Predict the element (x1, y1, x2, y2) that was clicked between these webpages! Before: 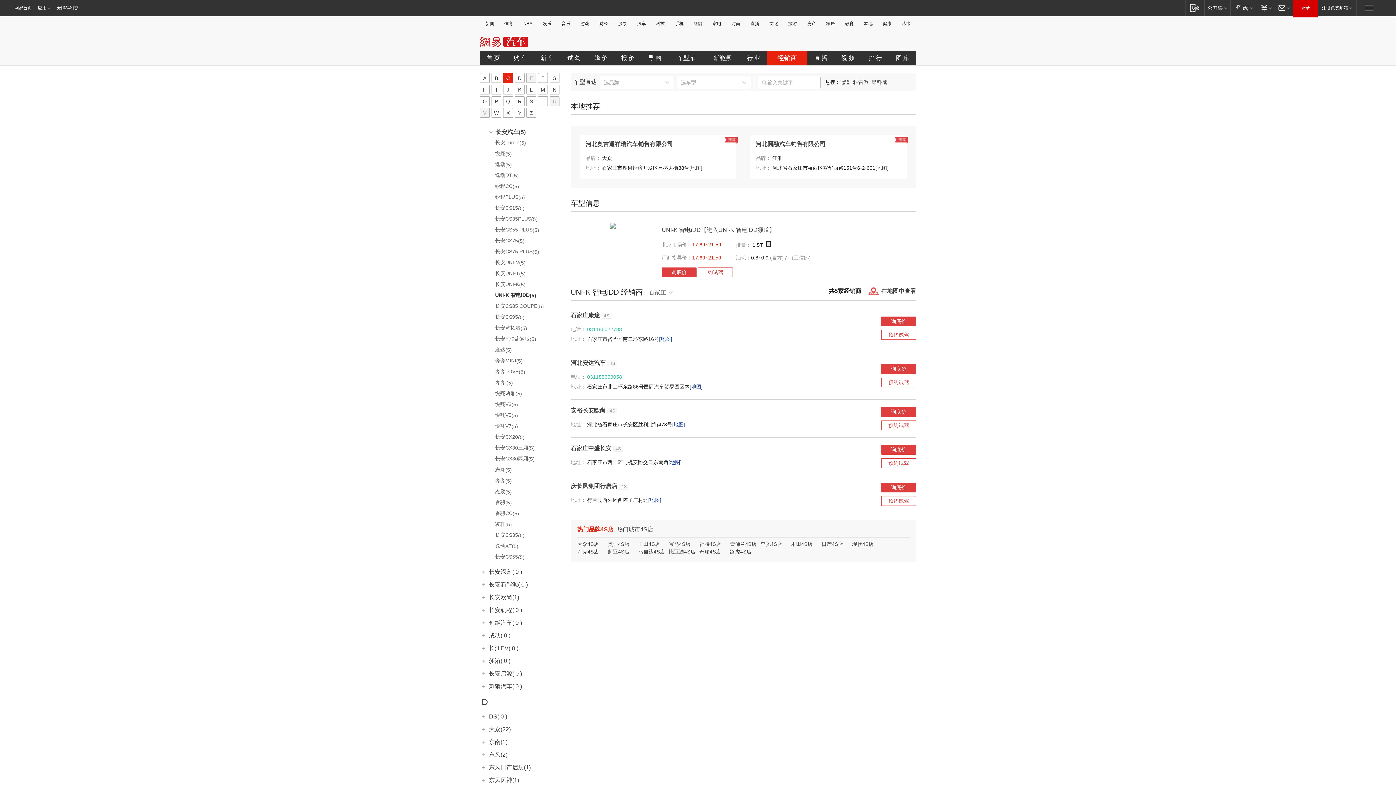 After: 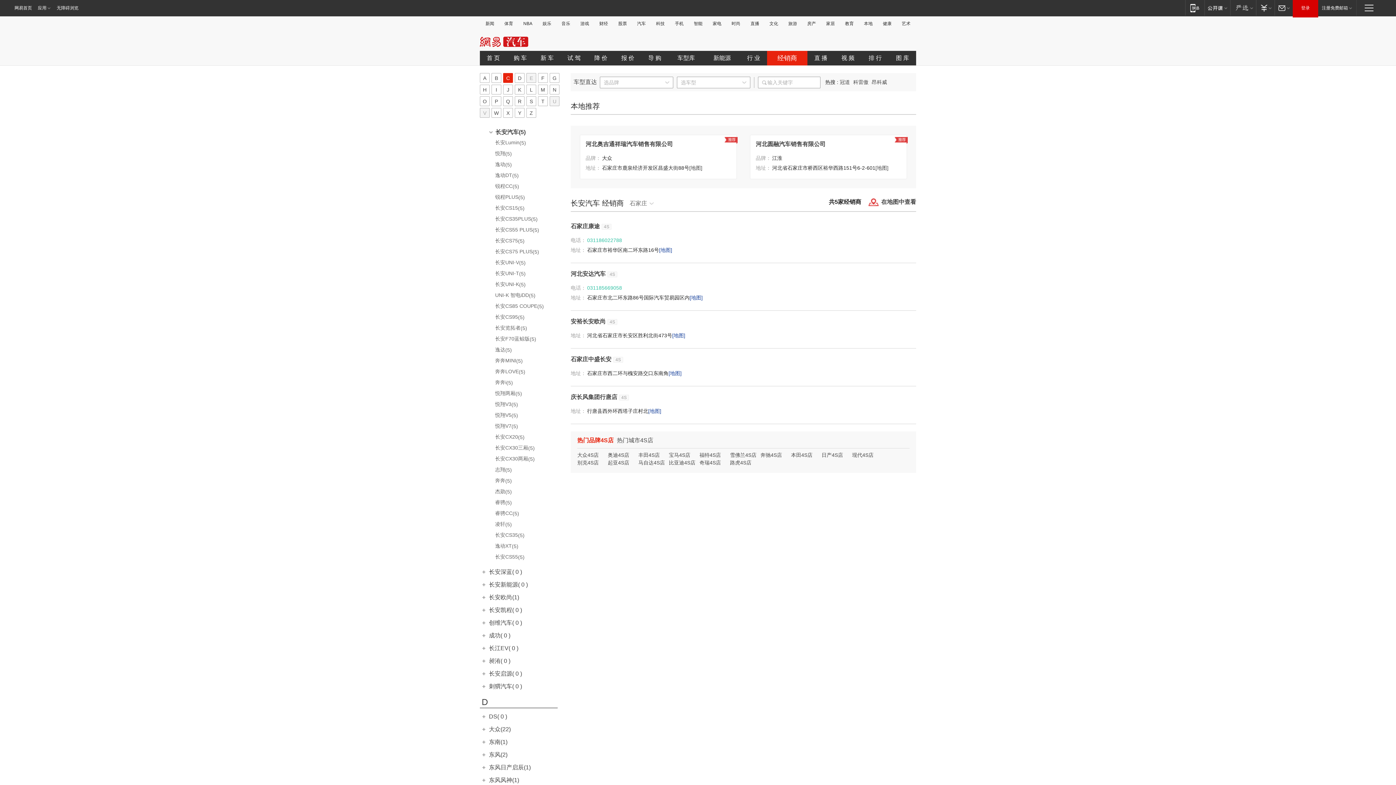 Action: bbox: (495, 132, 525, 138) label: 长安汽车(5)